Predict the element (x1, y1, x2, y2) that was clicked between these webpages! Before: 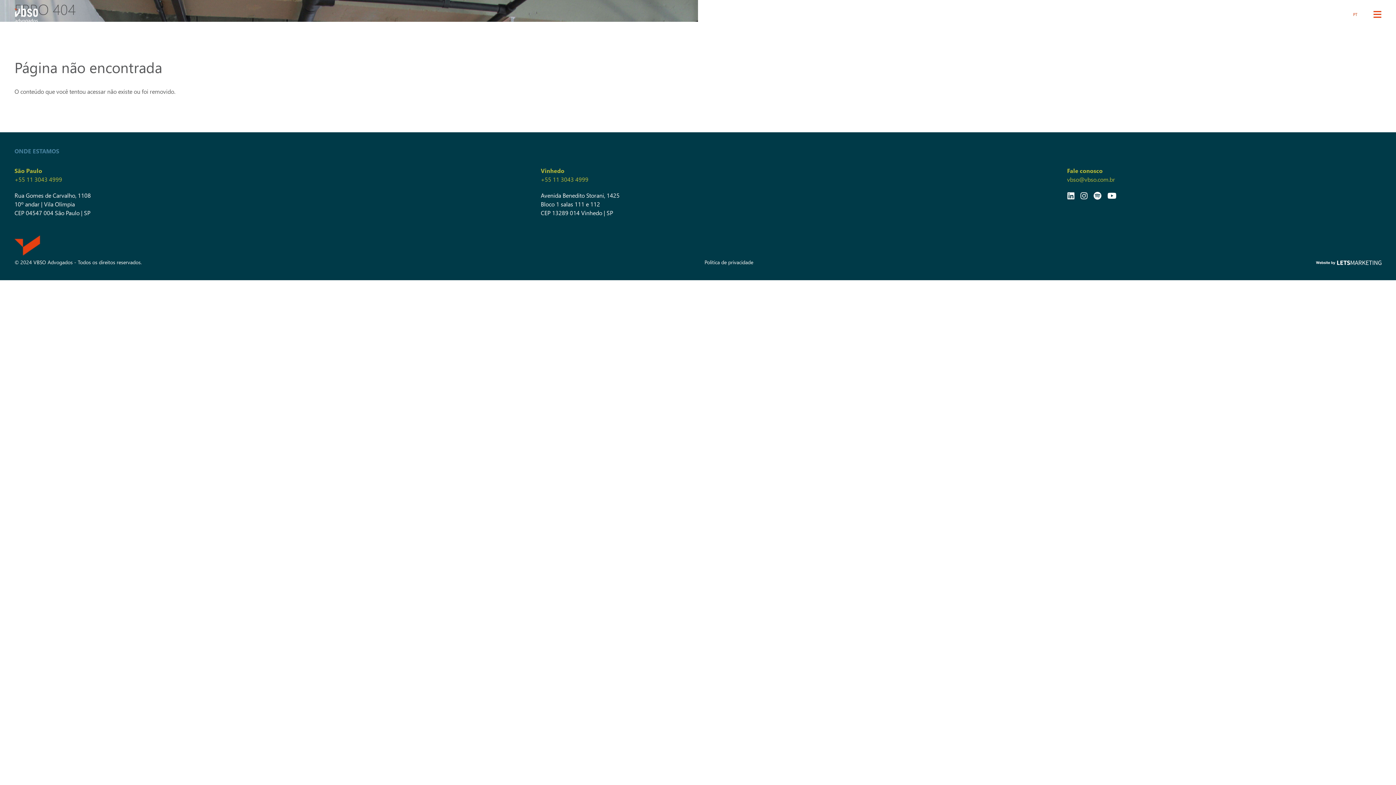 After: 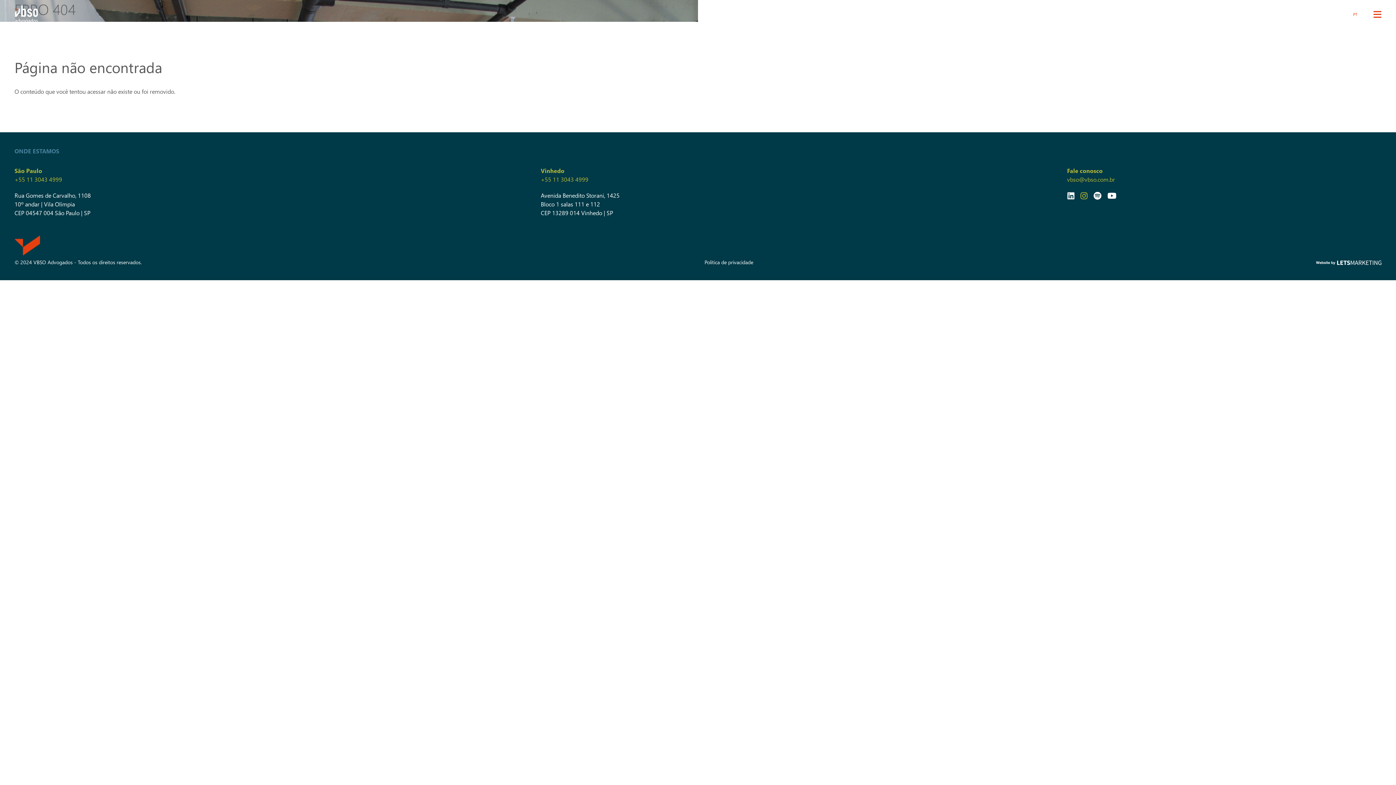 Action: bbox: (1080, 190, 1087, 201)